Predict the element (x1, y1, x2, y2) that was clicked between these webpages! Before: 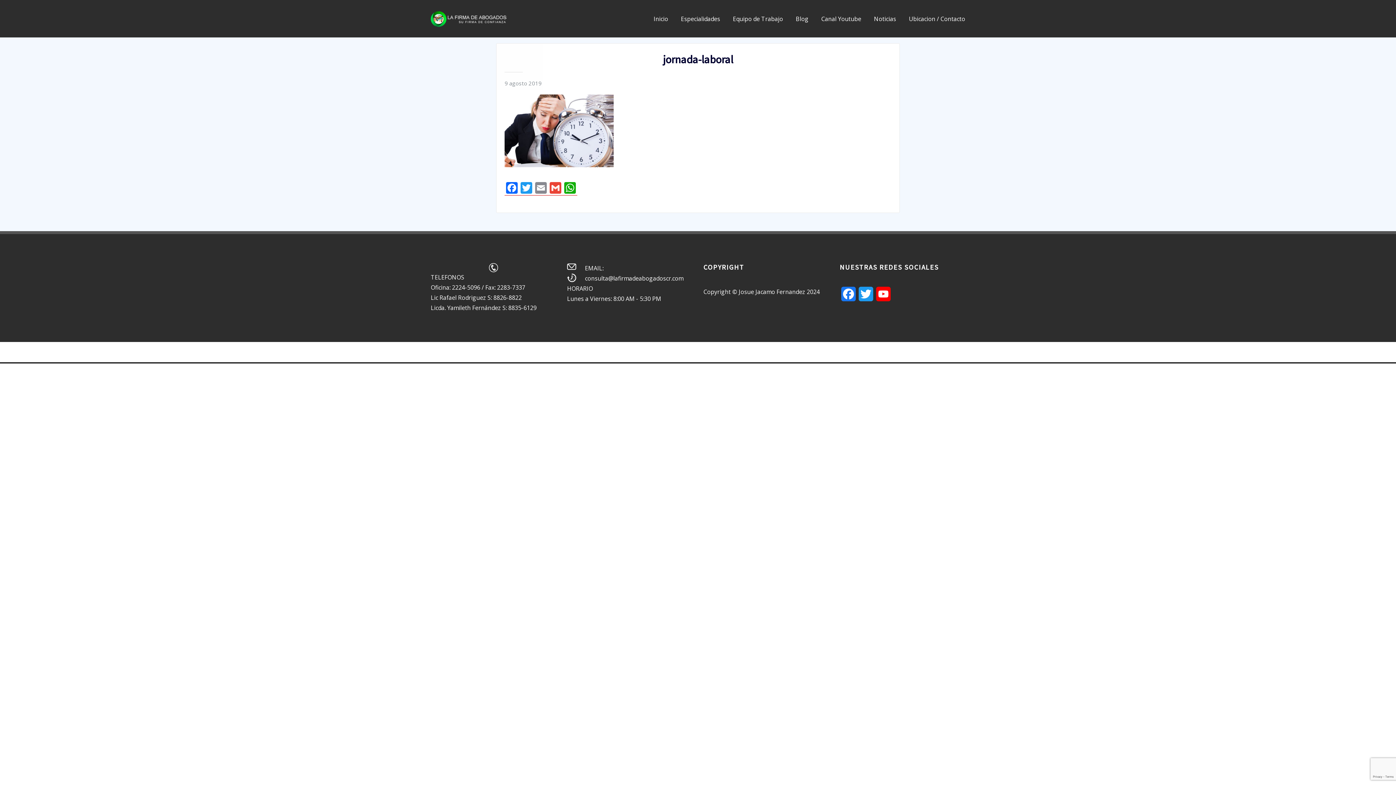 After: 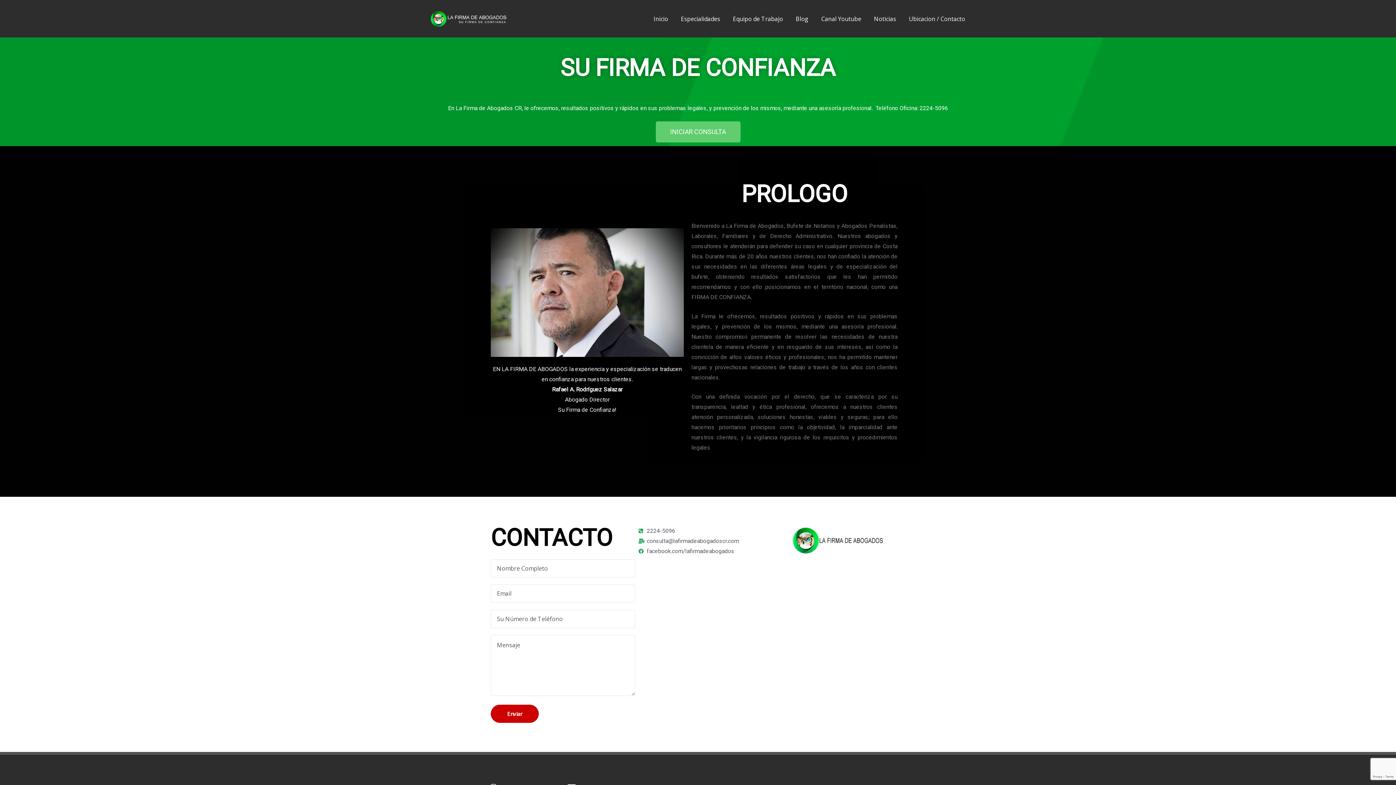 Action: bbox: (430, 9, 507, 28)